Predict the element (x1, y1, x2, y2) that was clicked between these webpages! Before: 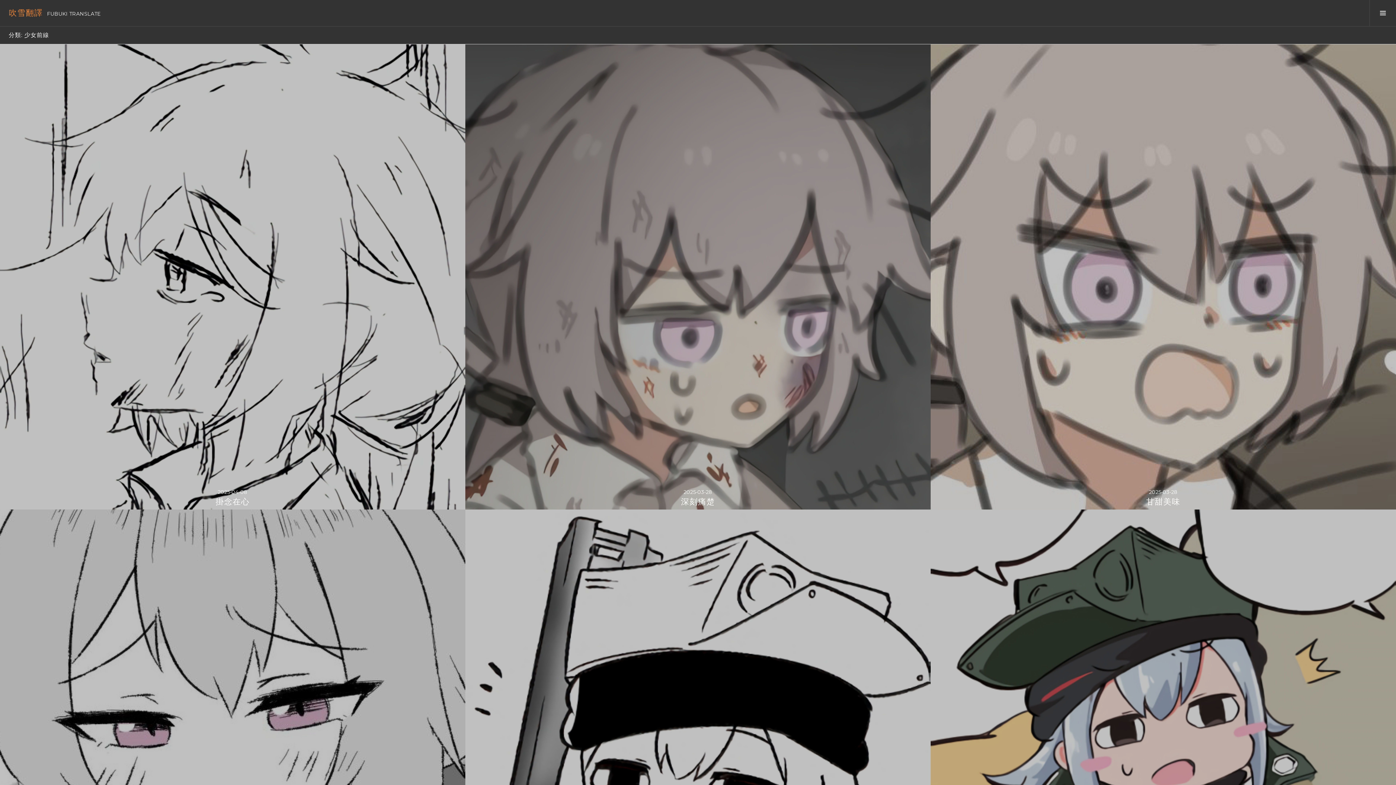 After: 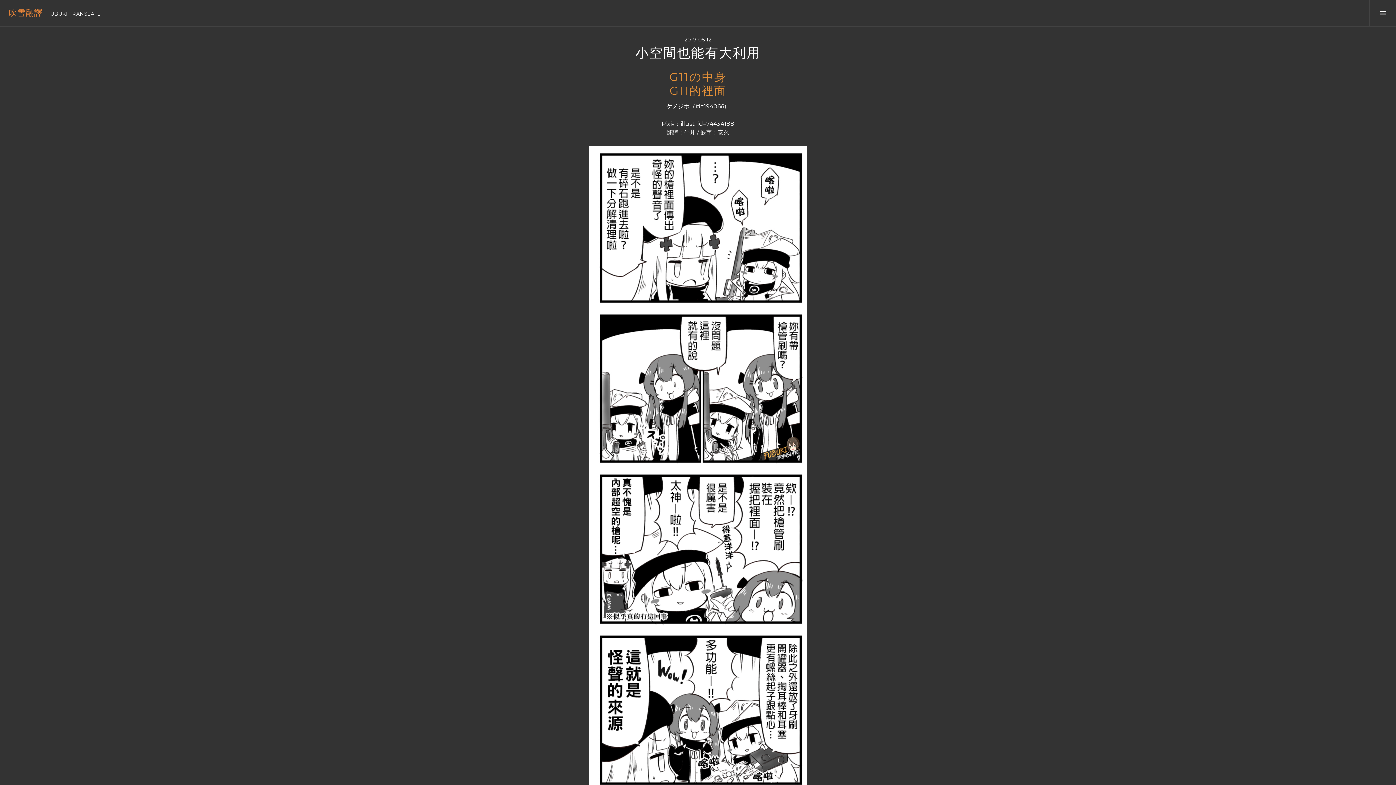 Action: bbox: (465, 509, 930, 975) label: 繼續閱讀 →